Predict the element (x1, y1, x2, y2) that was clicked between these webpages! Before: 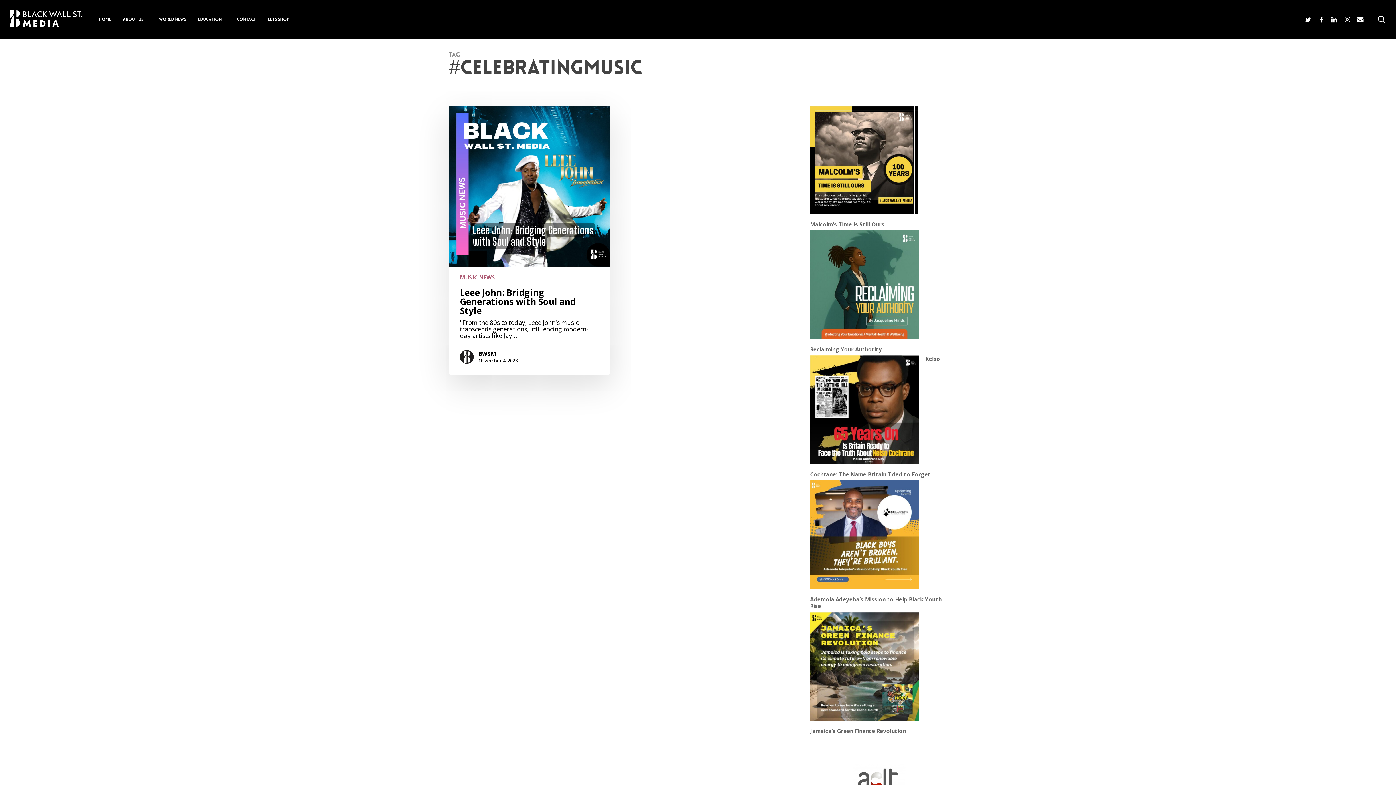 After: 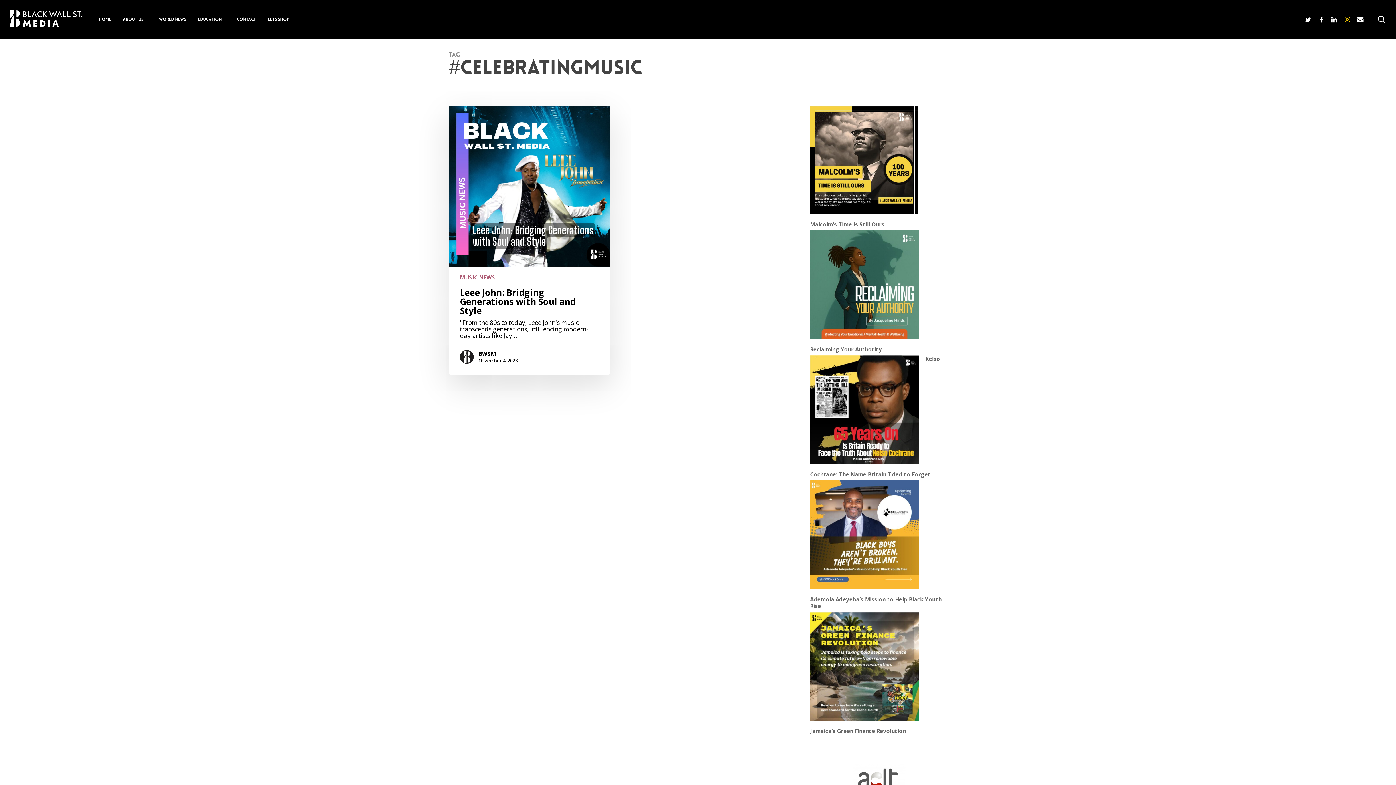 Action: bbox: (1341, 15, 1354, 23) label: instagram